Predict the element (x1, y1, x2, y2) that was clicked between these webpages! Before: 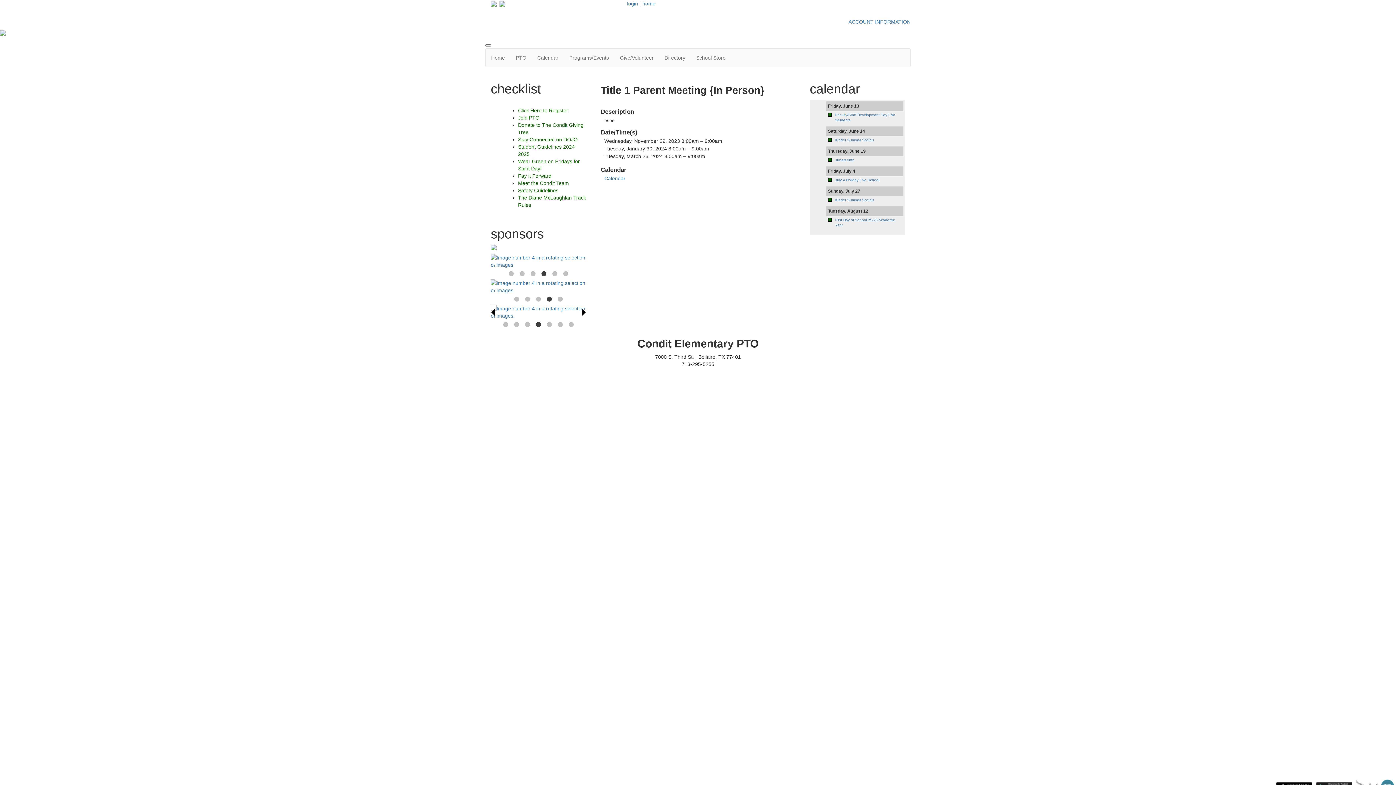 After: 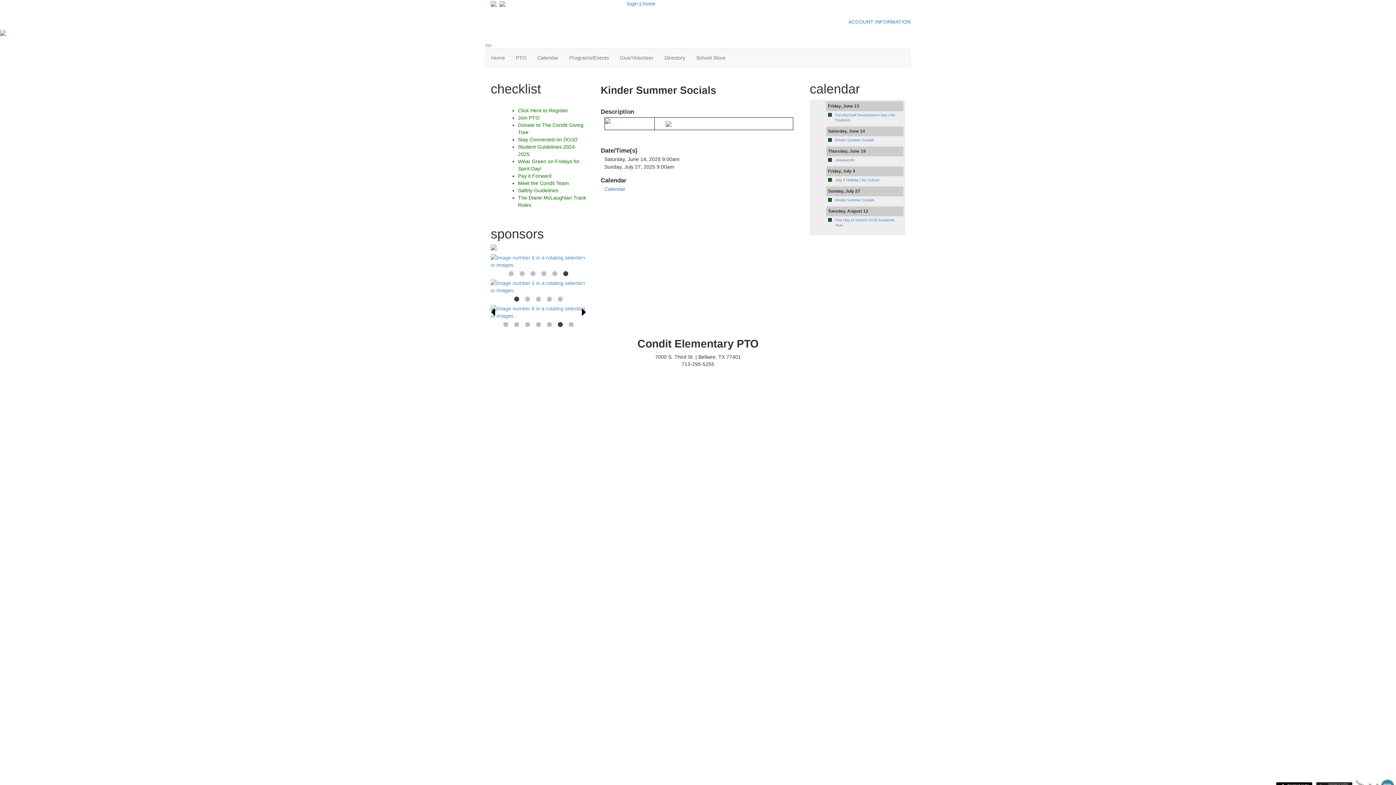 Action: label: Kinder Summer Socials bbox: (835, 138, 874, 142)